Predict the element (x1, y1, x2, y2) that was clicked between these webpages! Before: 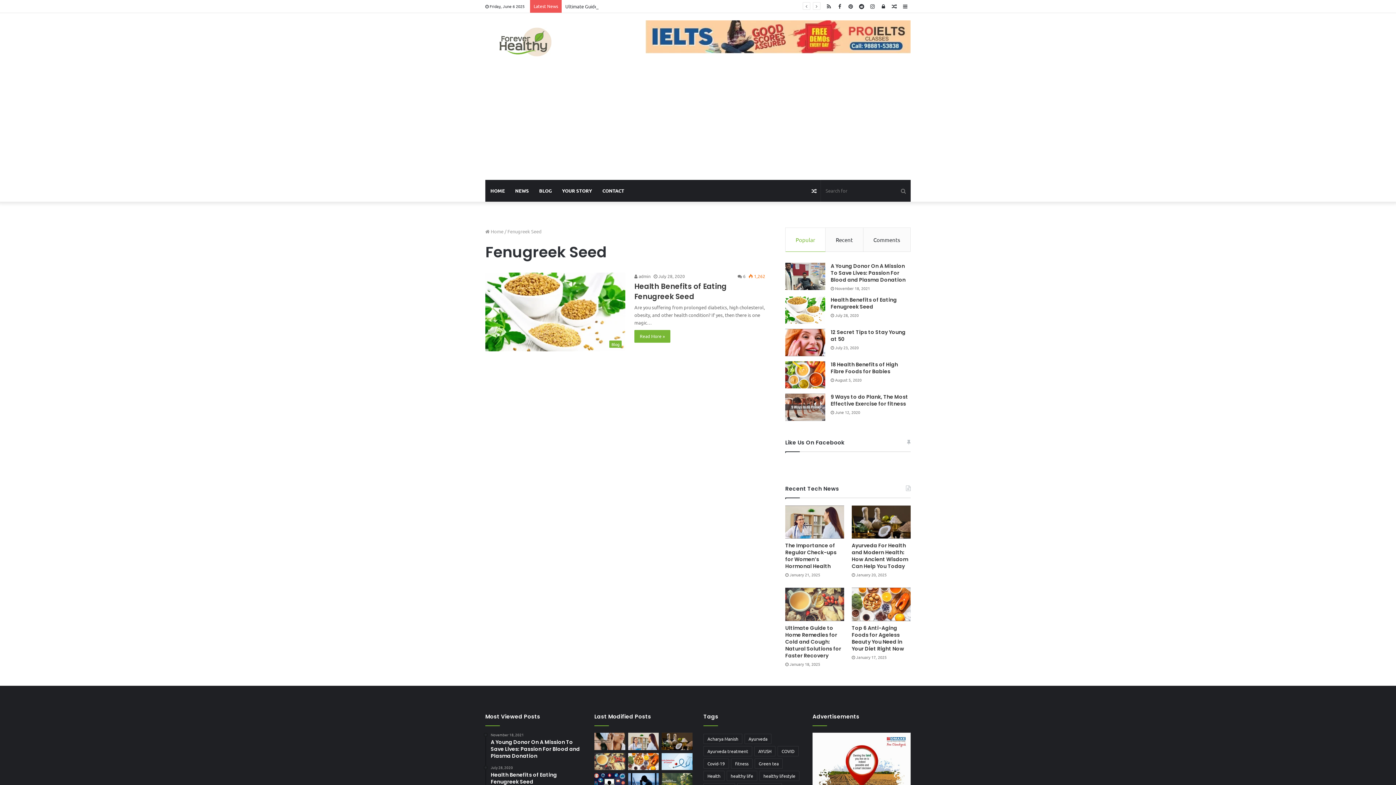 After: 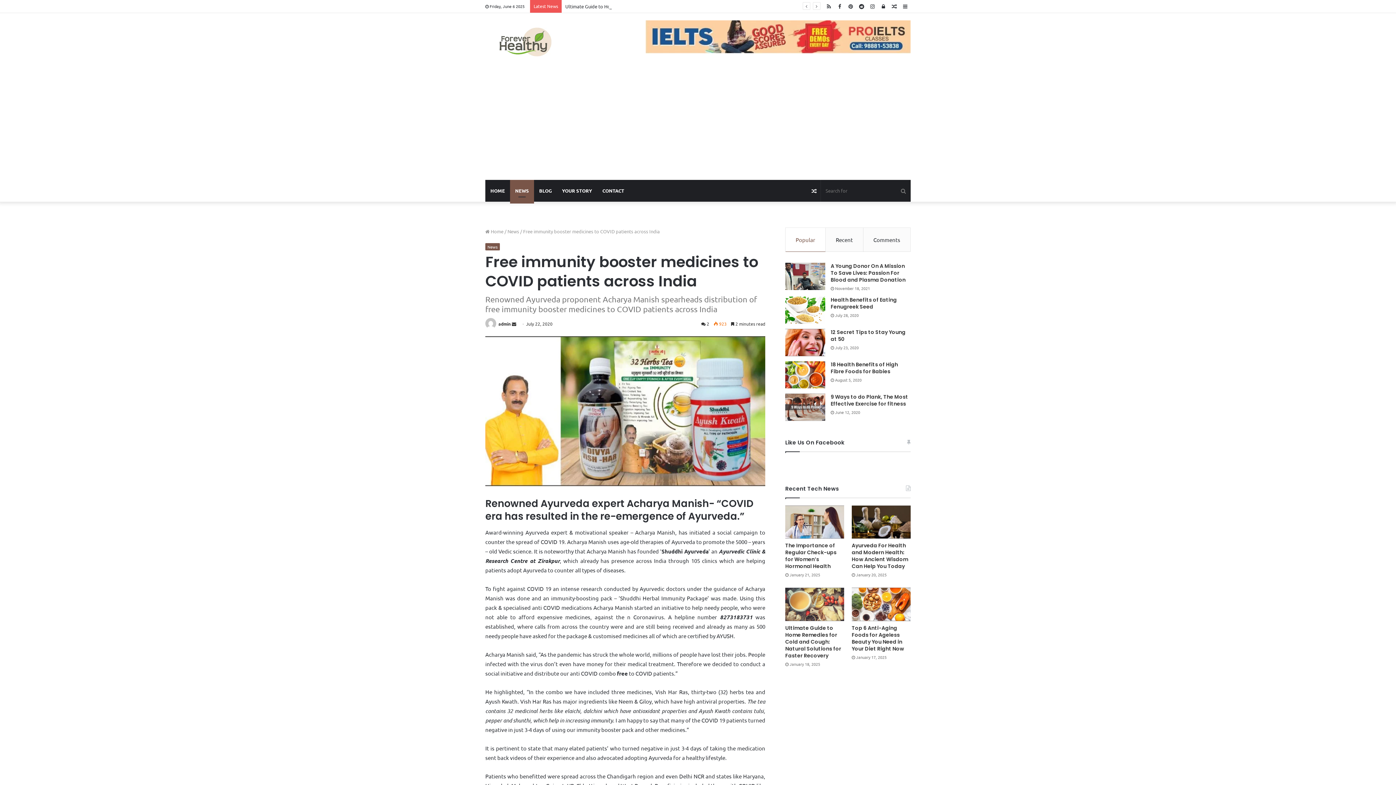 Action: label: Random Article bbox: (808, 179, 820, 201)